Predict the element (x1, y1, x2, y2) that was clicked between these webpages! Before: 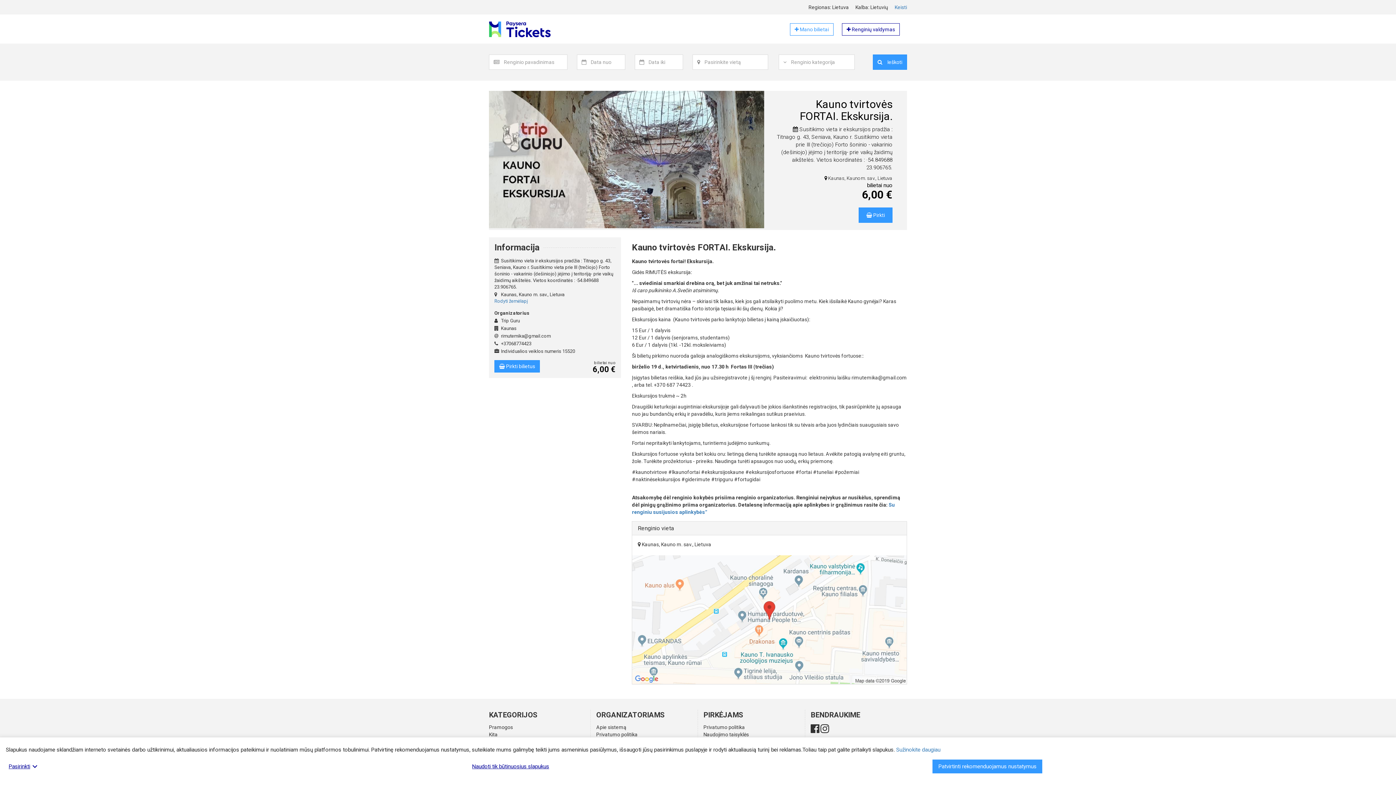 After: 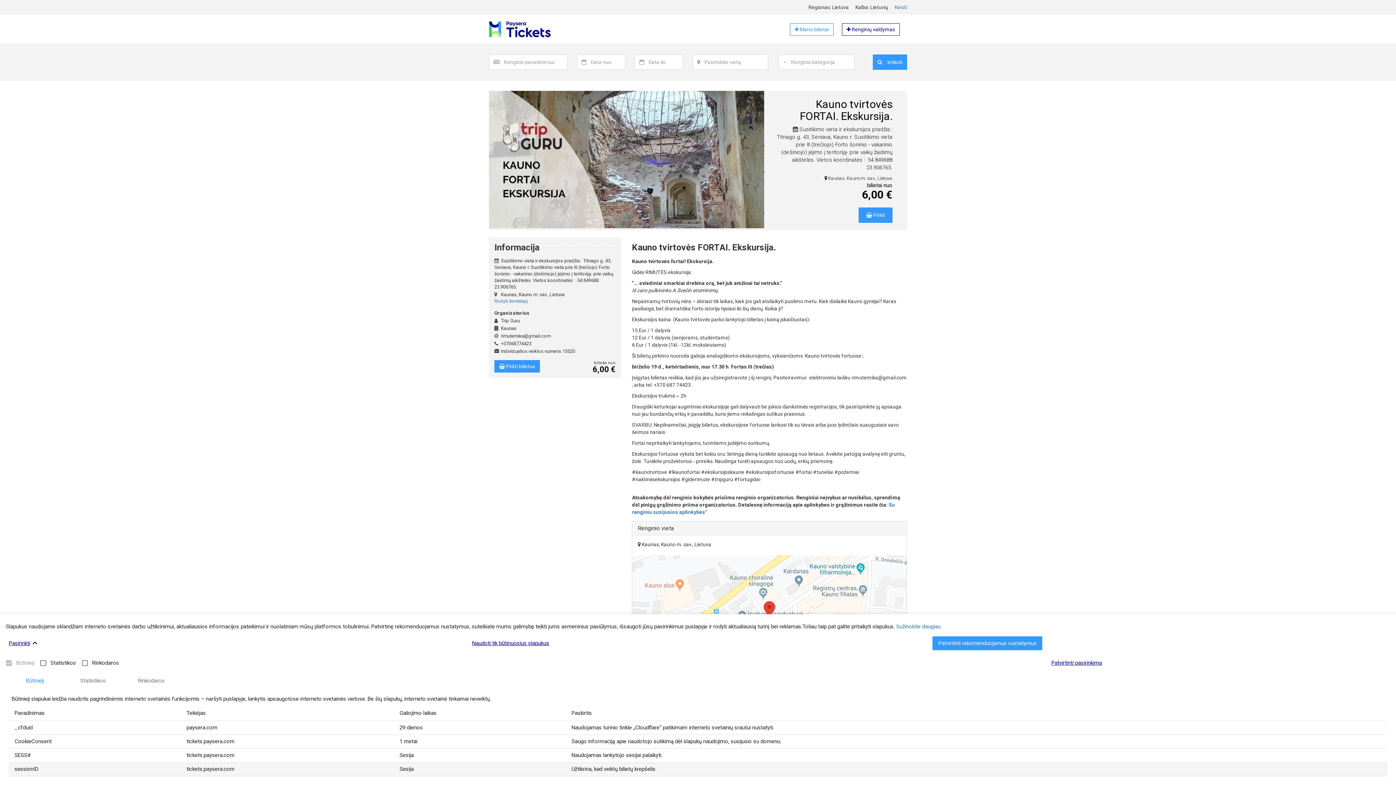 Action: label: Pasirinkti bbox: (5, 760, 42, 773)